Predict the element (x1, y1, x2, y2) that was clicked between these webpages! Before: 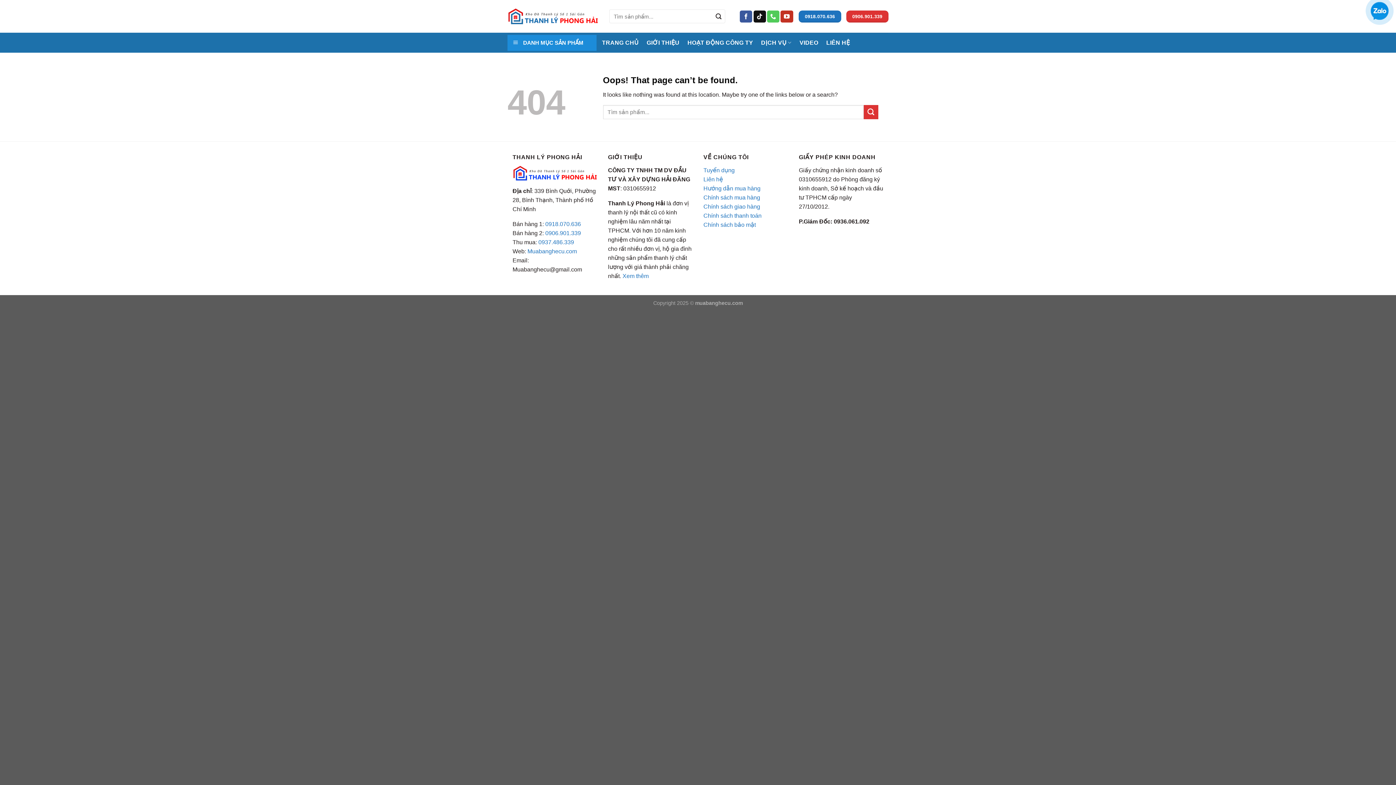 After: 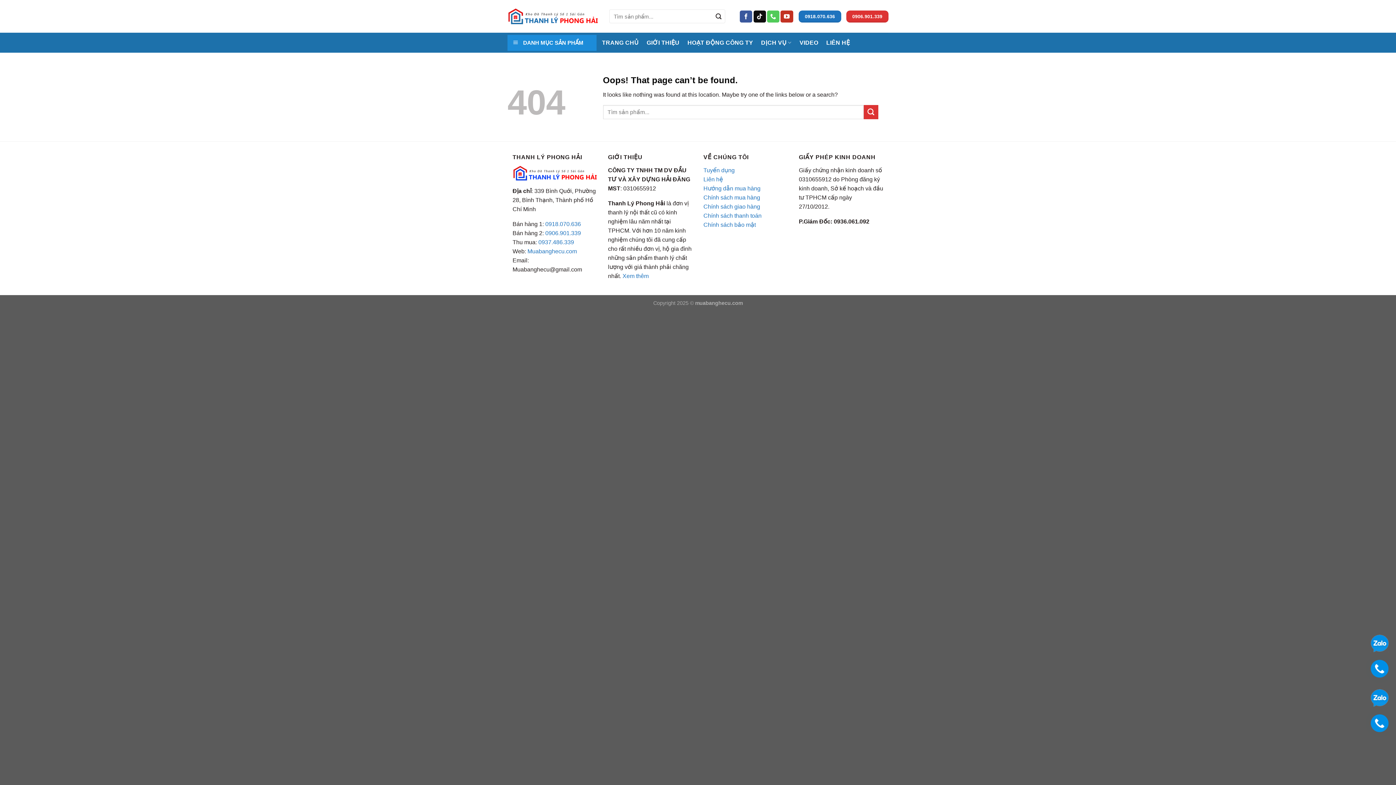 Action: bbox: (753, 10, 766, 22)